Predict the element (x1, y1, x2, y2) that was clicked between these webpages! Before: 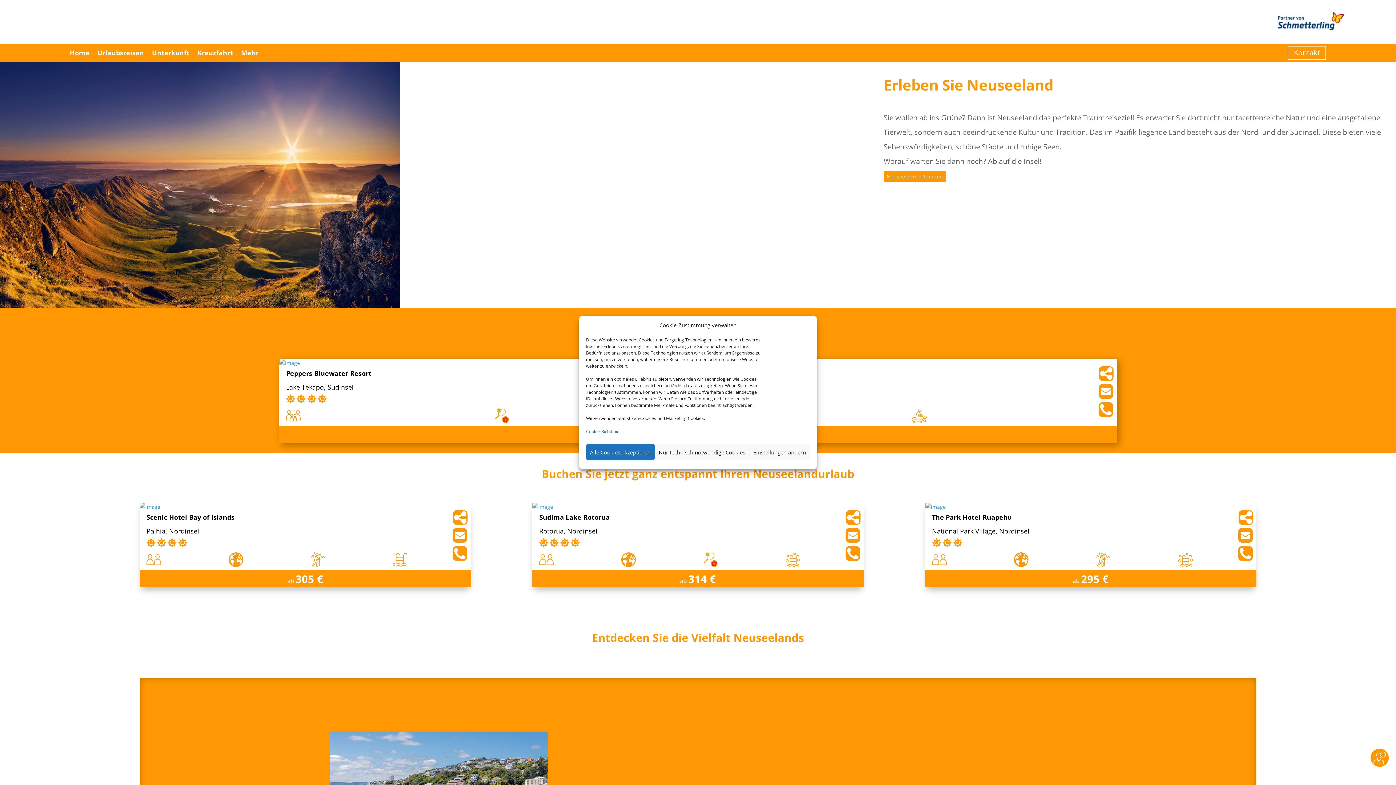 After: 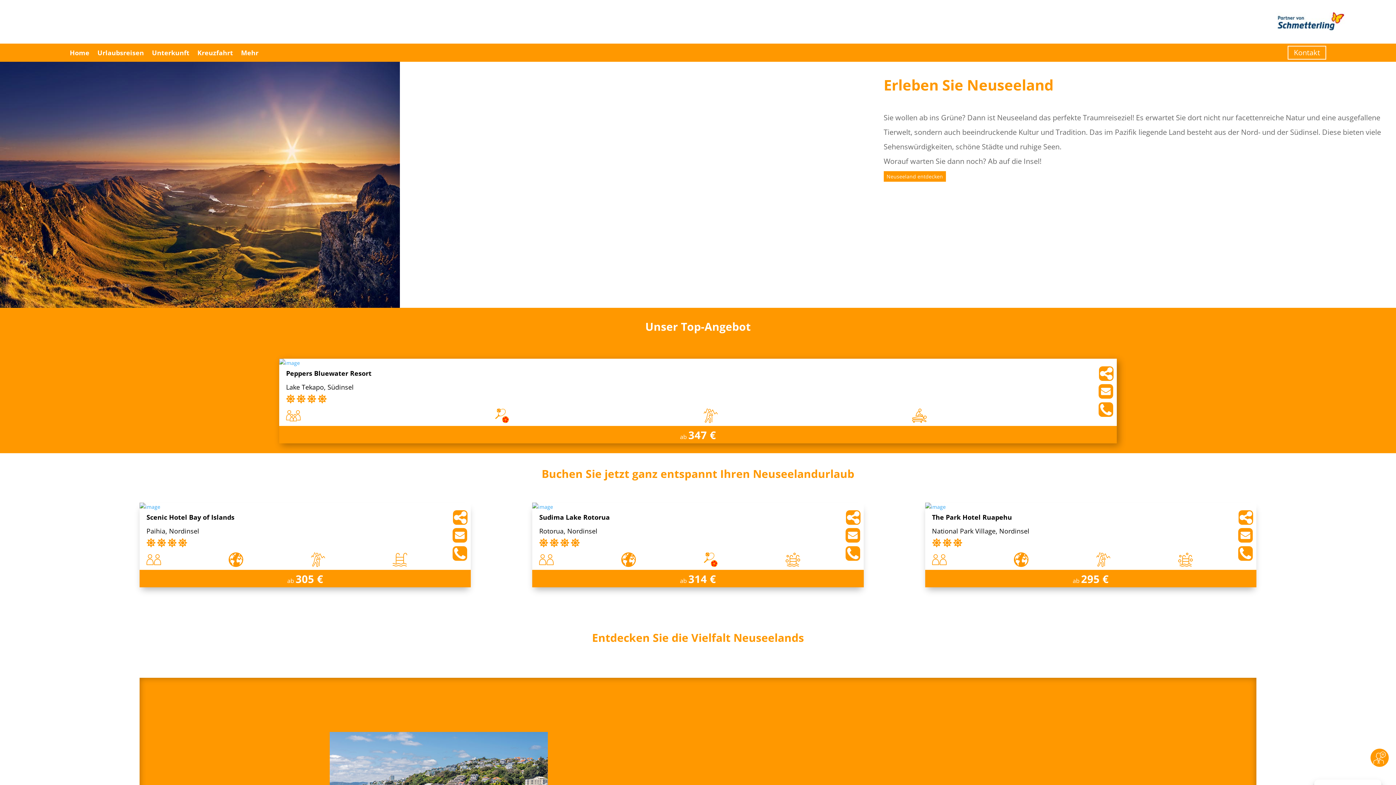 Action: bbox: (586, 444, 654, 460) label: Alle Cookies akzeptieren